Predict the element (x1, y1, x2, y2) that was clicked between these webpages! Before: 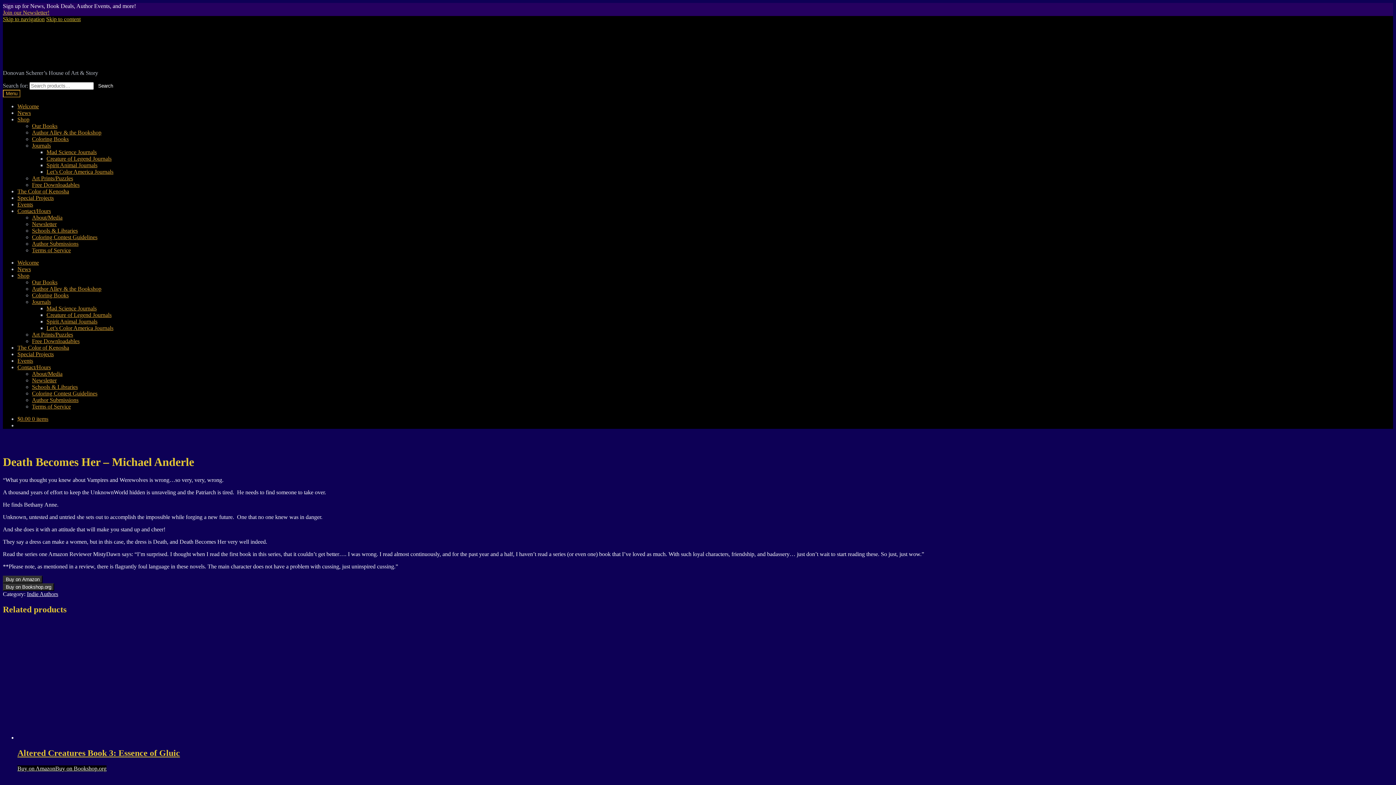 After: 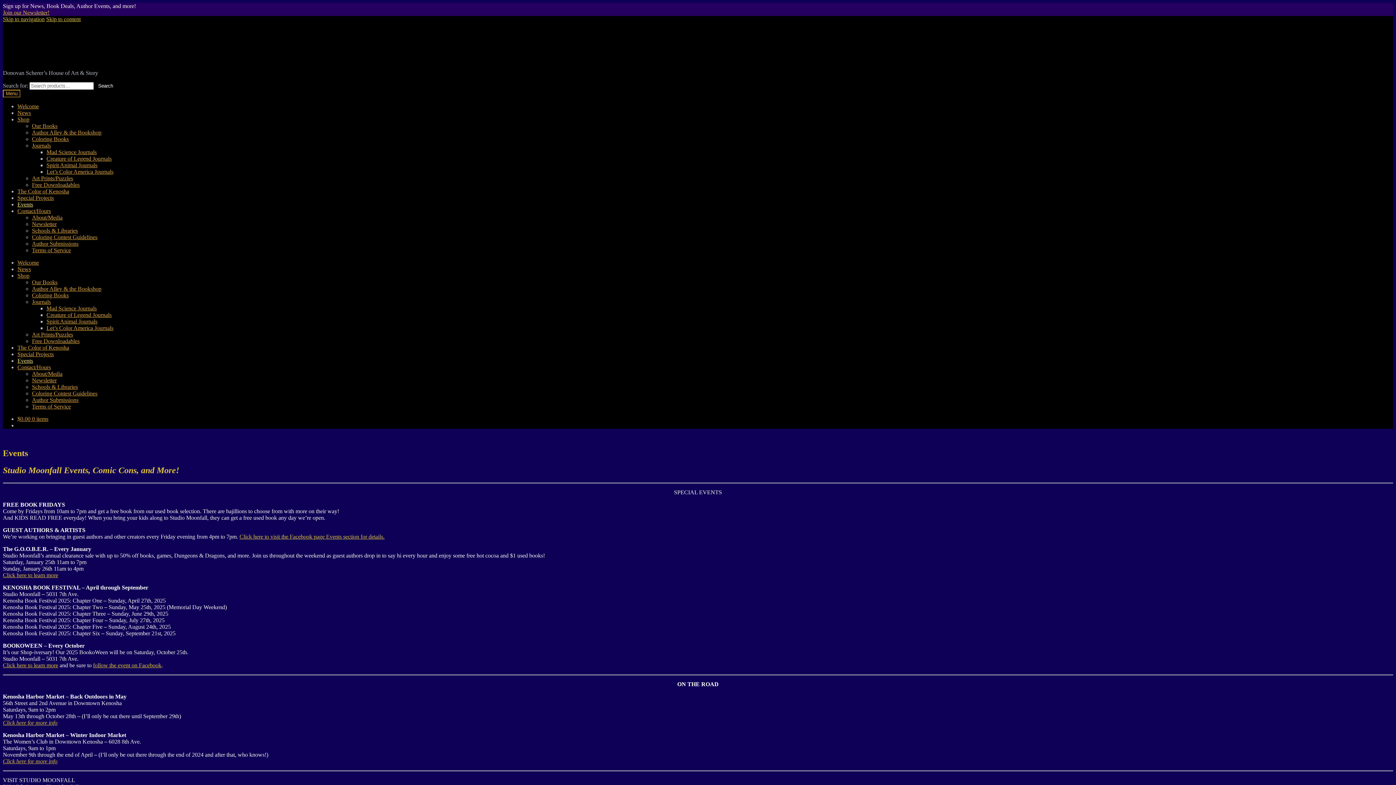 Action: label: Events bbox: (17, 201, 33, 207)